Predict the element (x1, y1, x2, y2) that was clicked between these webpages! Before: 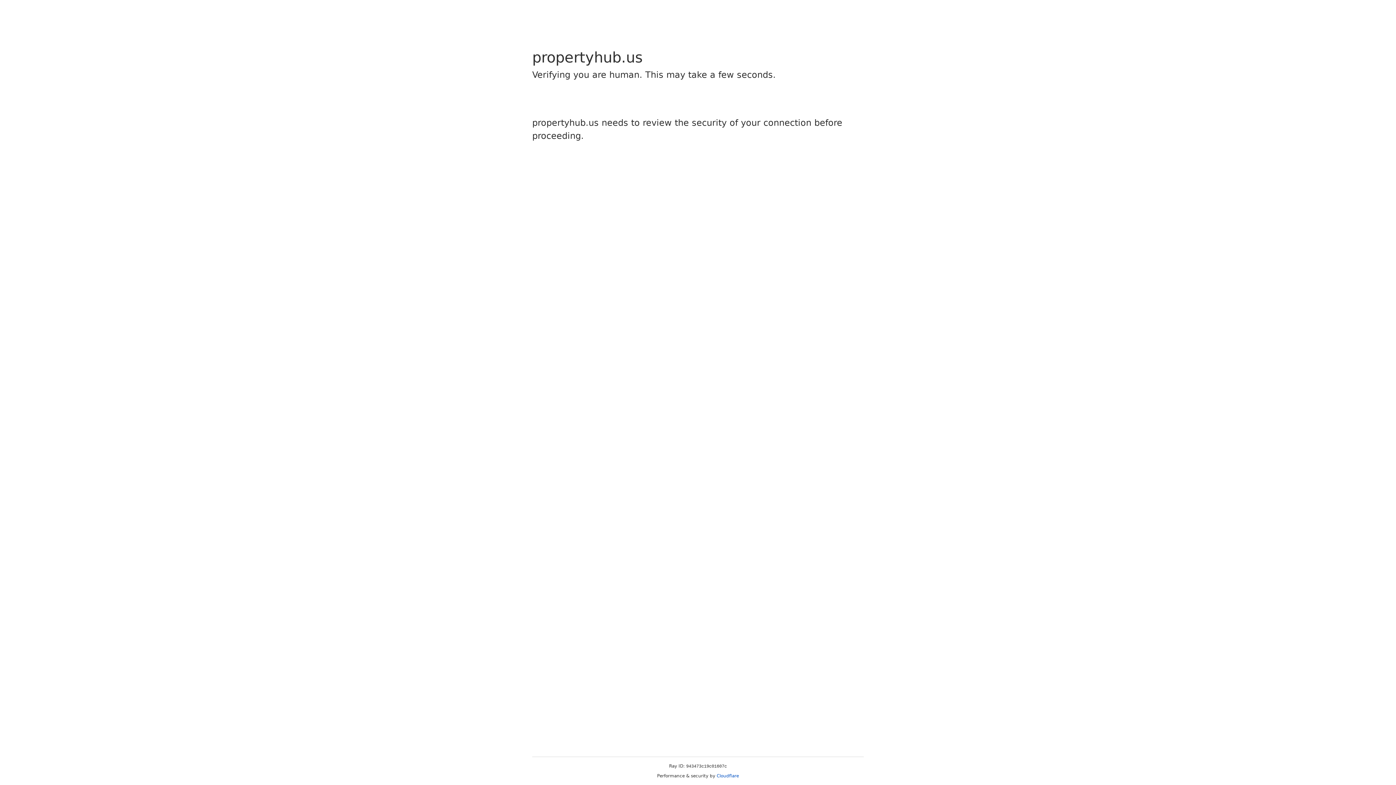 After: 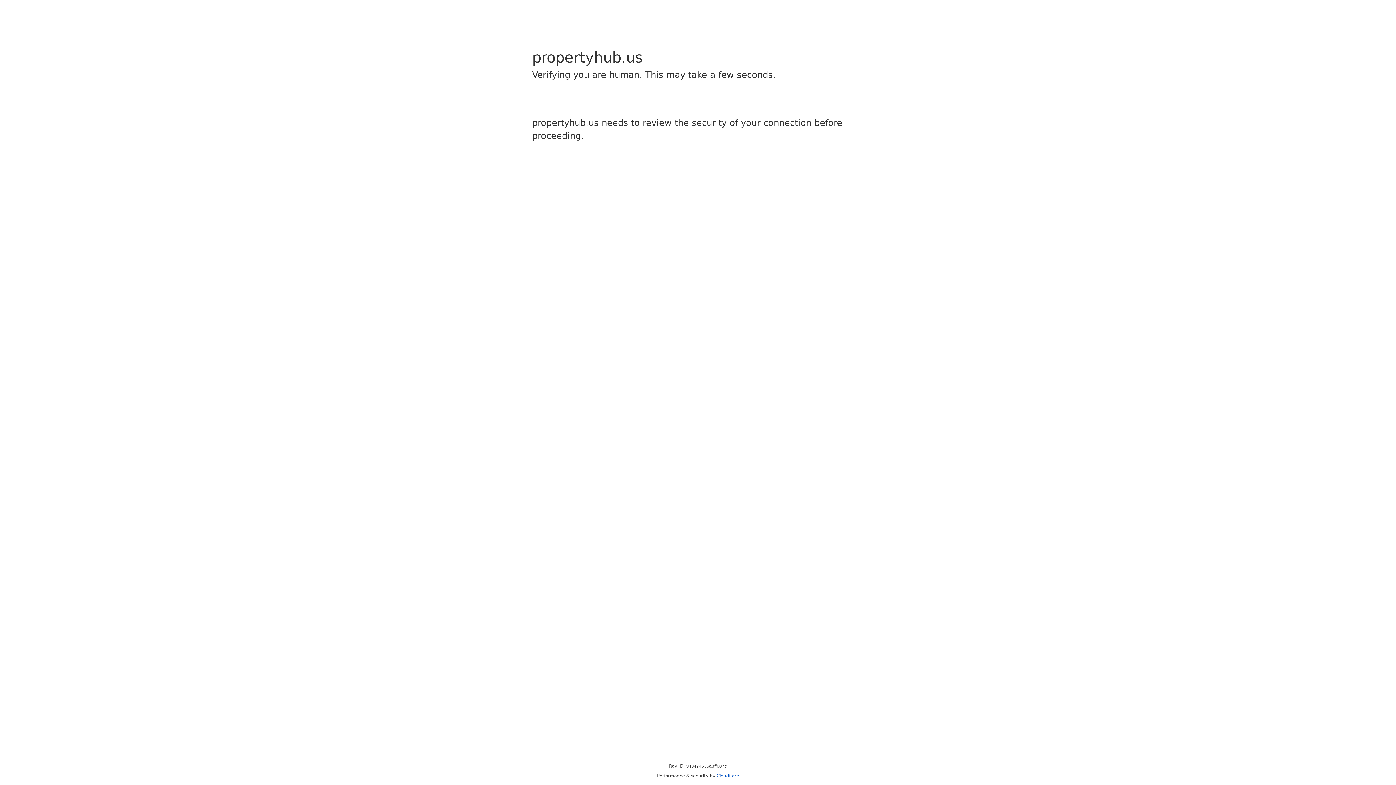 Action: label: Cloudflare bbox: (716, 773, 739, 778)